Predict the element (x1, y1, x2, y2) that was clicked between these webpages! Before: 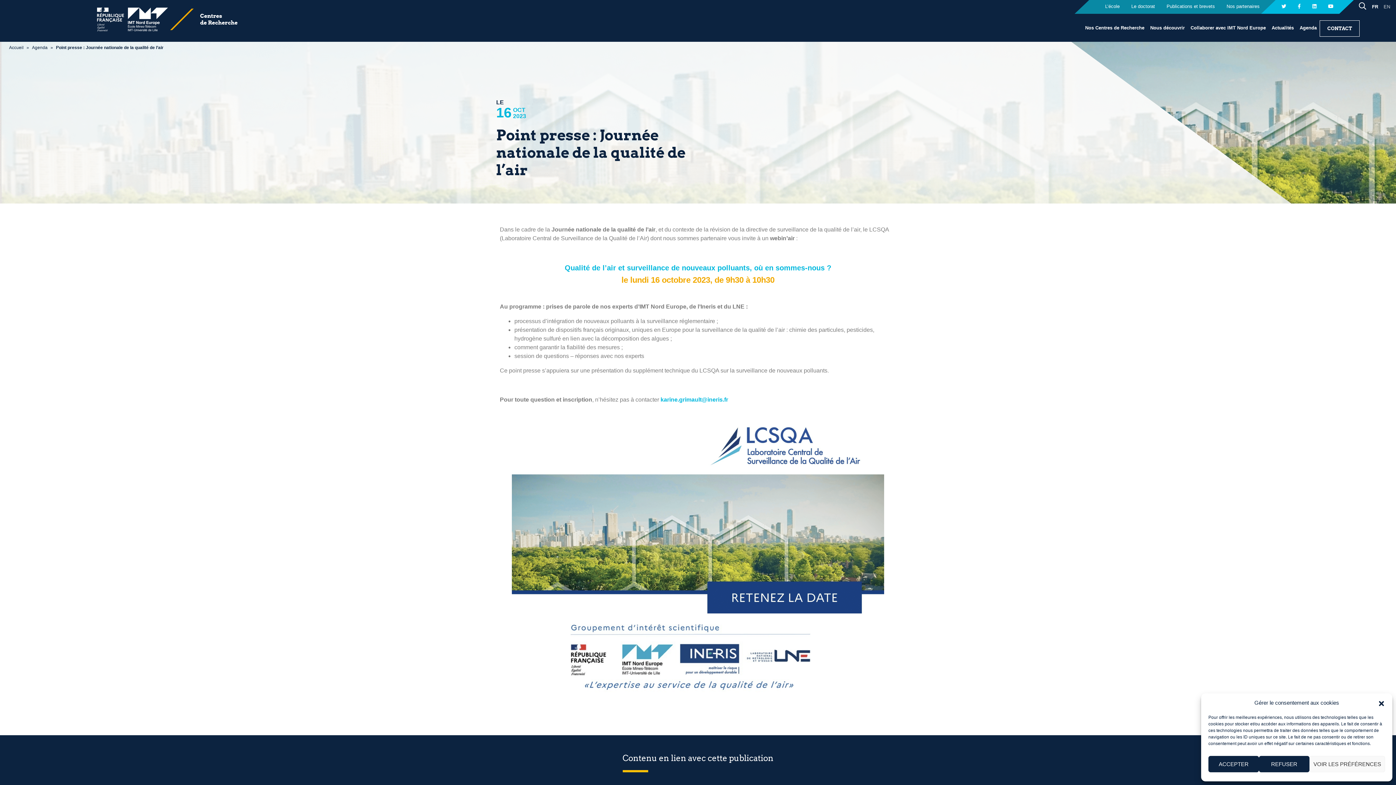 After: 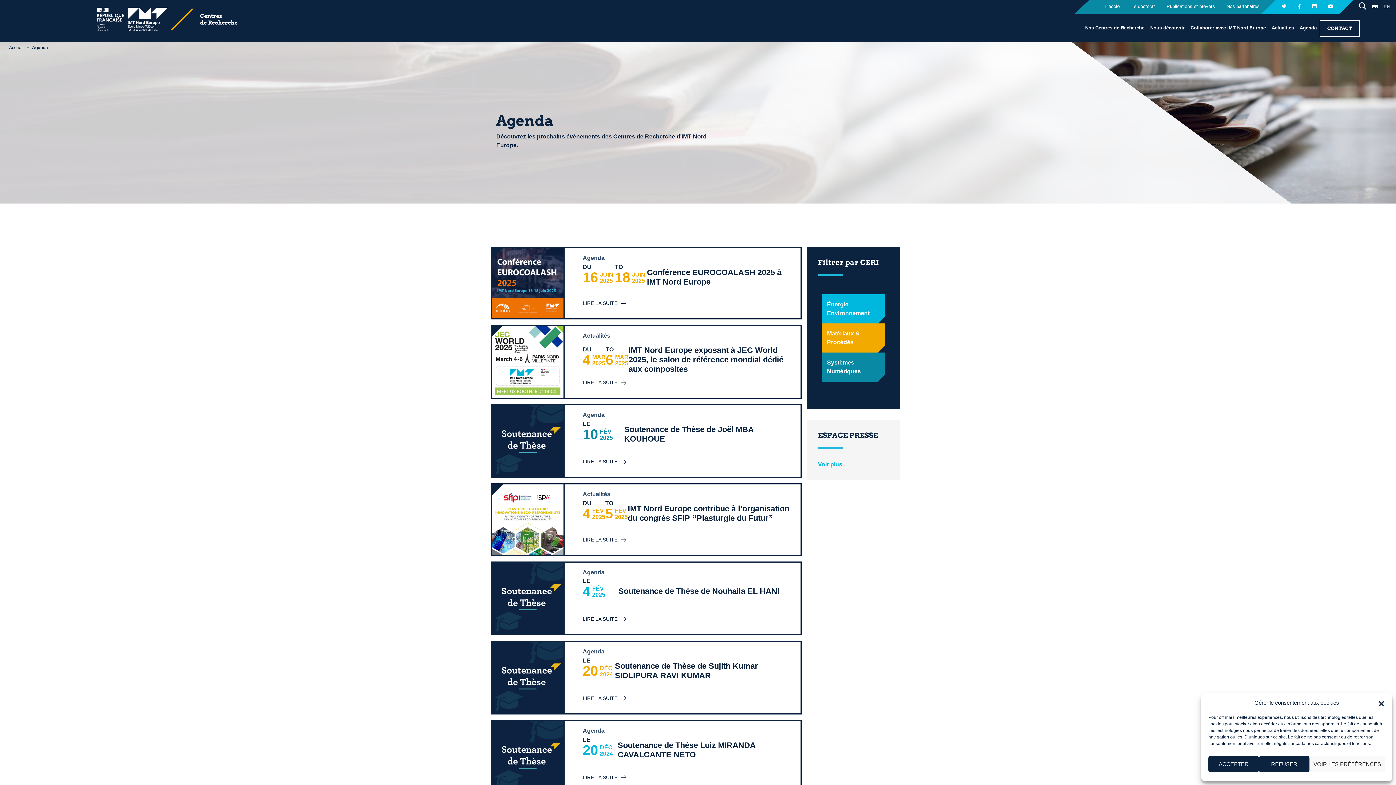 Action: bbox: (30, 44, 49, 50) label: Agenda